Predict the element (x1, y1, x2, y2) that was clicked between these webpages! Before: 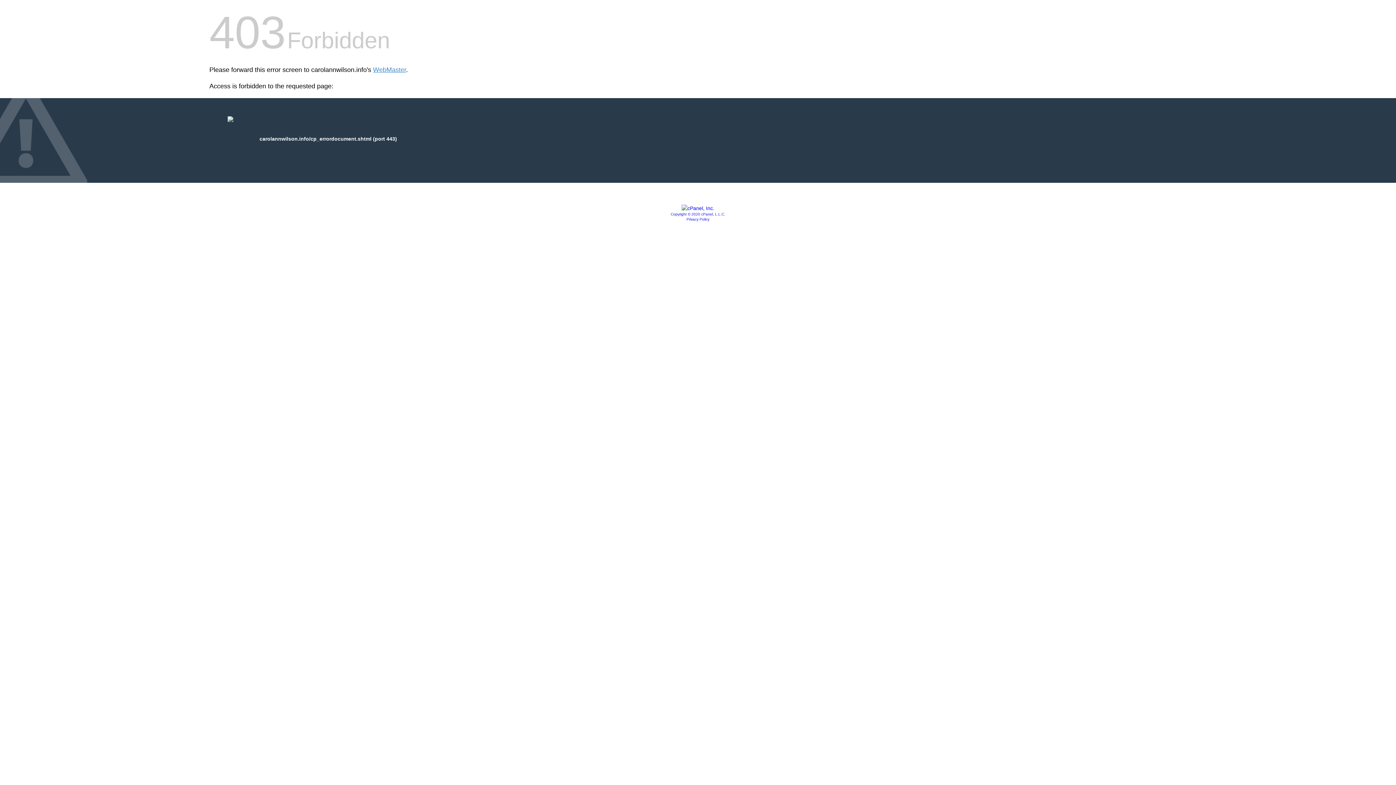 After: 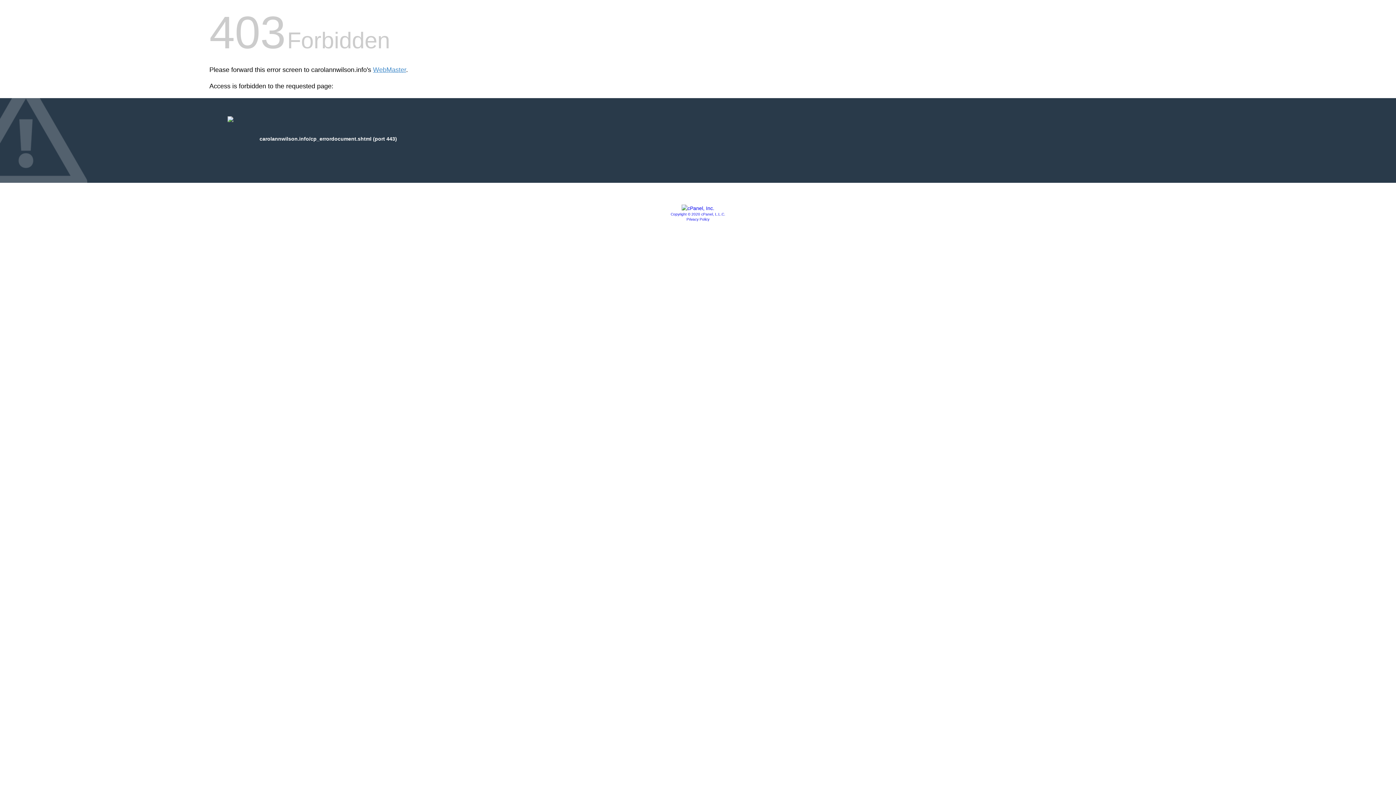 Action: bbox: (686, 217, 709, 221) label: Privacy Policy